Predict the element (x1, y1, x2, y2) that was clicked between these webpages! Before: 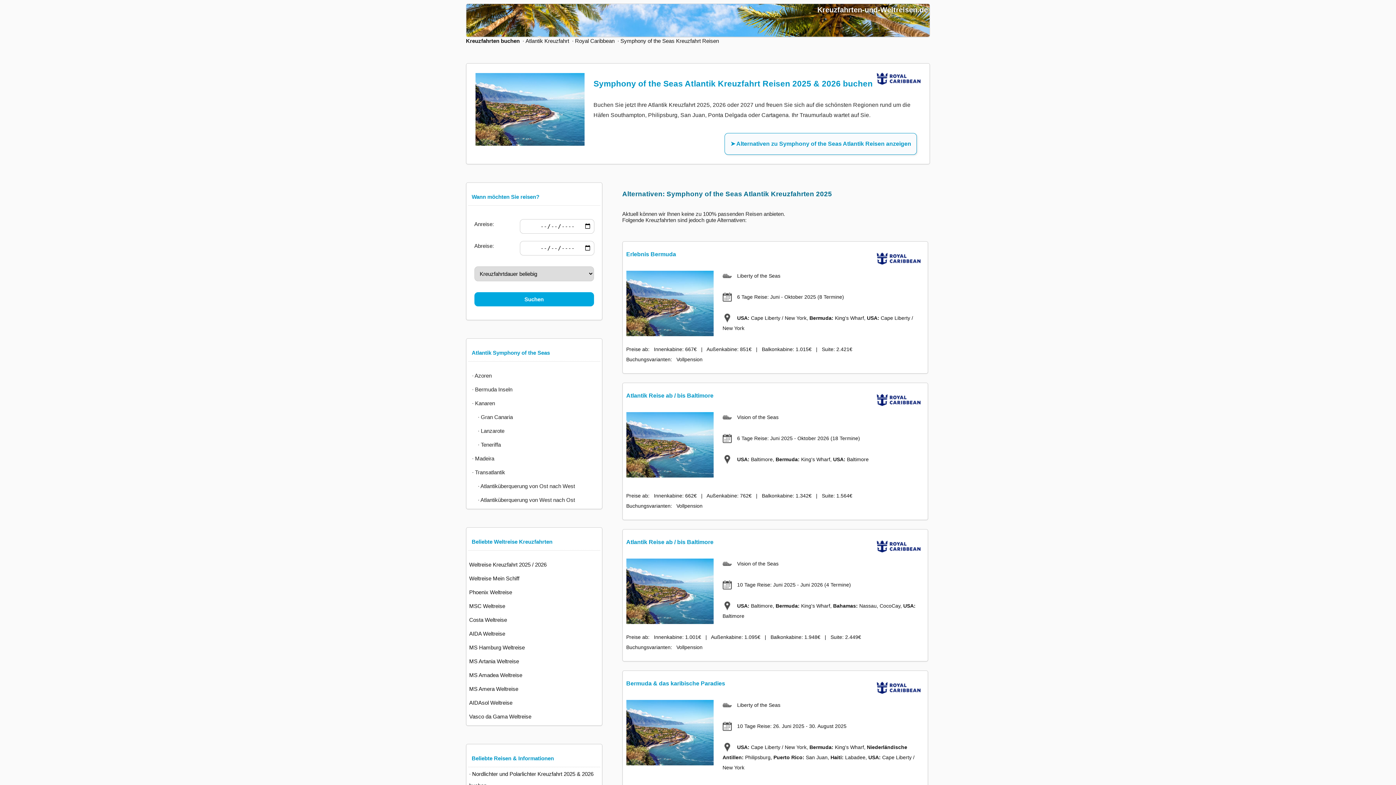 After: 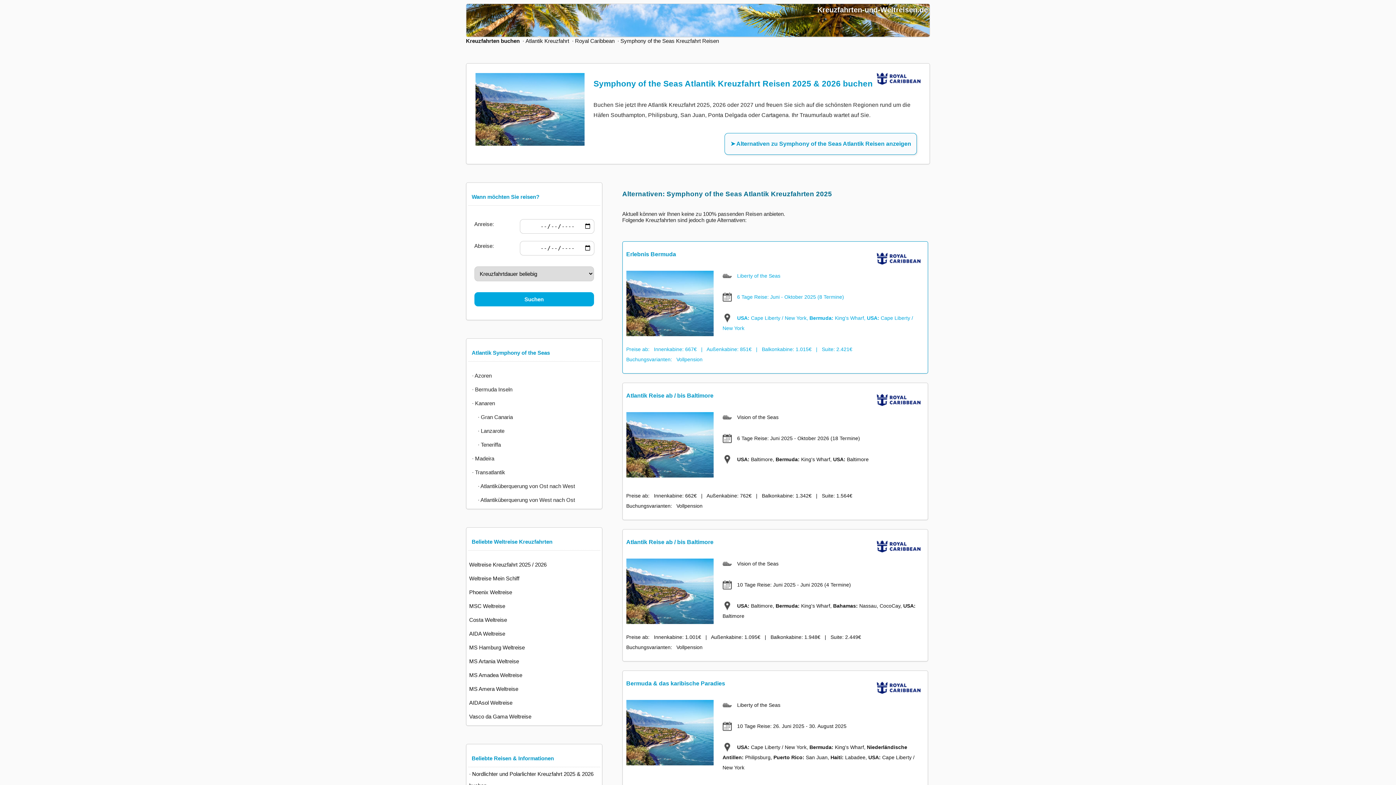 Action: label: Erlebnis Bermuda

Liberty of the Seas

6 Tage Reise: Juni - Oktober 2025 (8 Termine)

USA: Cape Liberty / New York, Bermuda: King's Wharf, USA: Cape Liberty / New York

Preise ab:   Innenkabine: 667€   |   Außenkabine: 851€   |   Balkonkabine: 1.015€   |   Suite: 2.421€  
Buchungsvarianten:   Vollpension   bbox: (622, 241, 928, 373)